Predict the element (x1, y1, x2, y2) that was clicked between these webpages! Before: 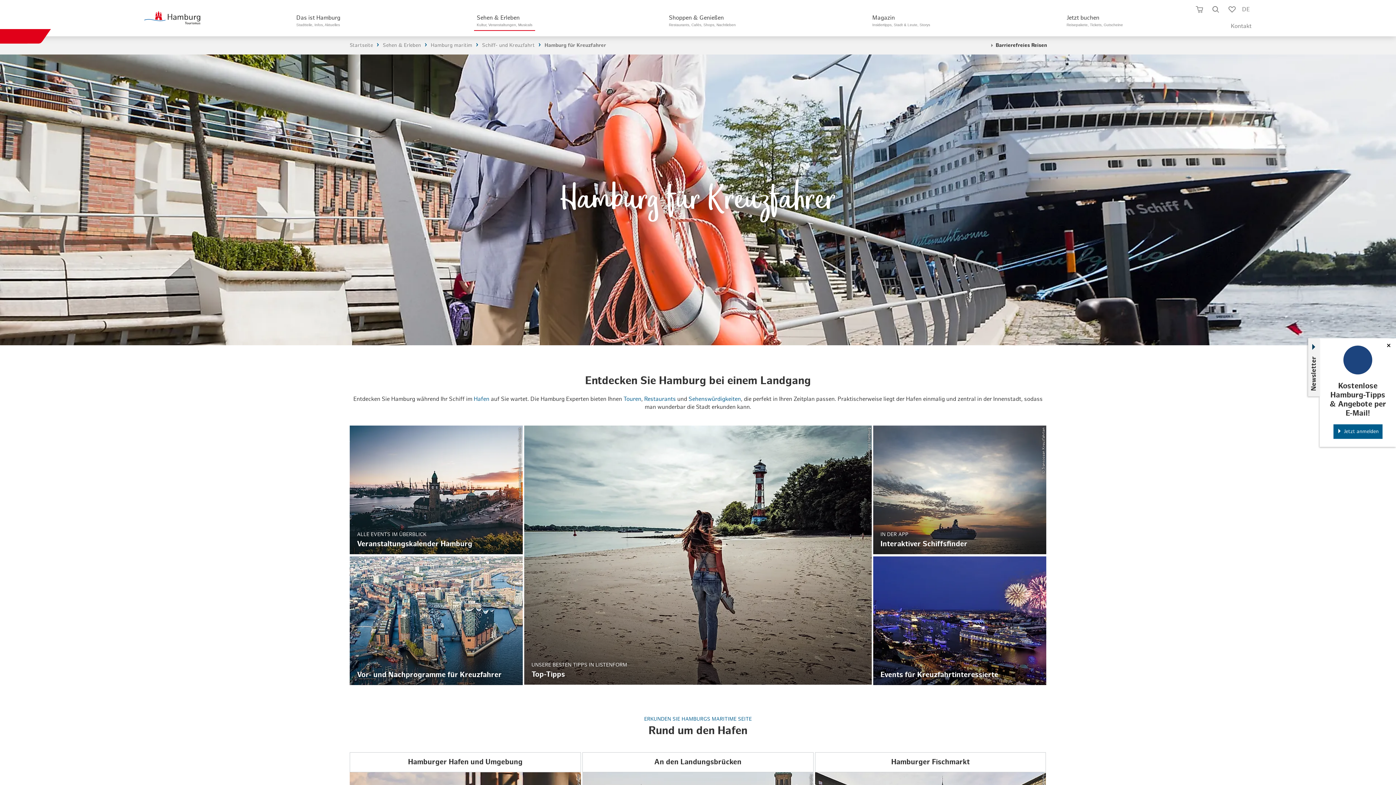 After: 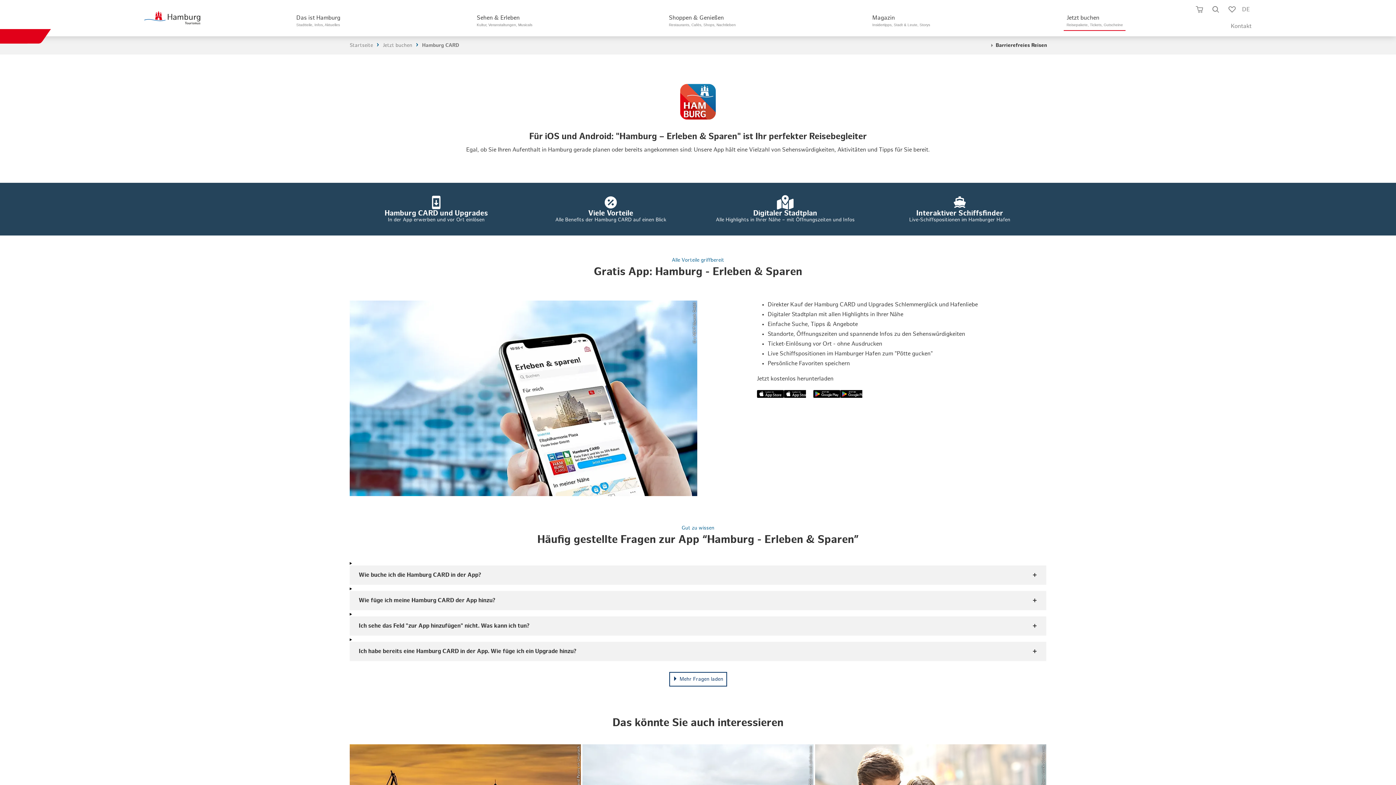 Action: bbox: (873, 425, 1046, 554) label: Interaktiver Schiffsfinder